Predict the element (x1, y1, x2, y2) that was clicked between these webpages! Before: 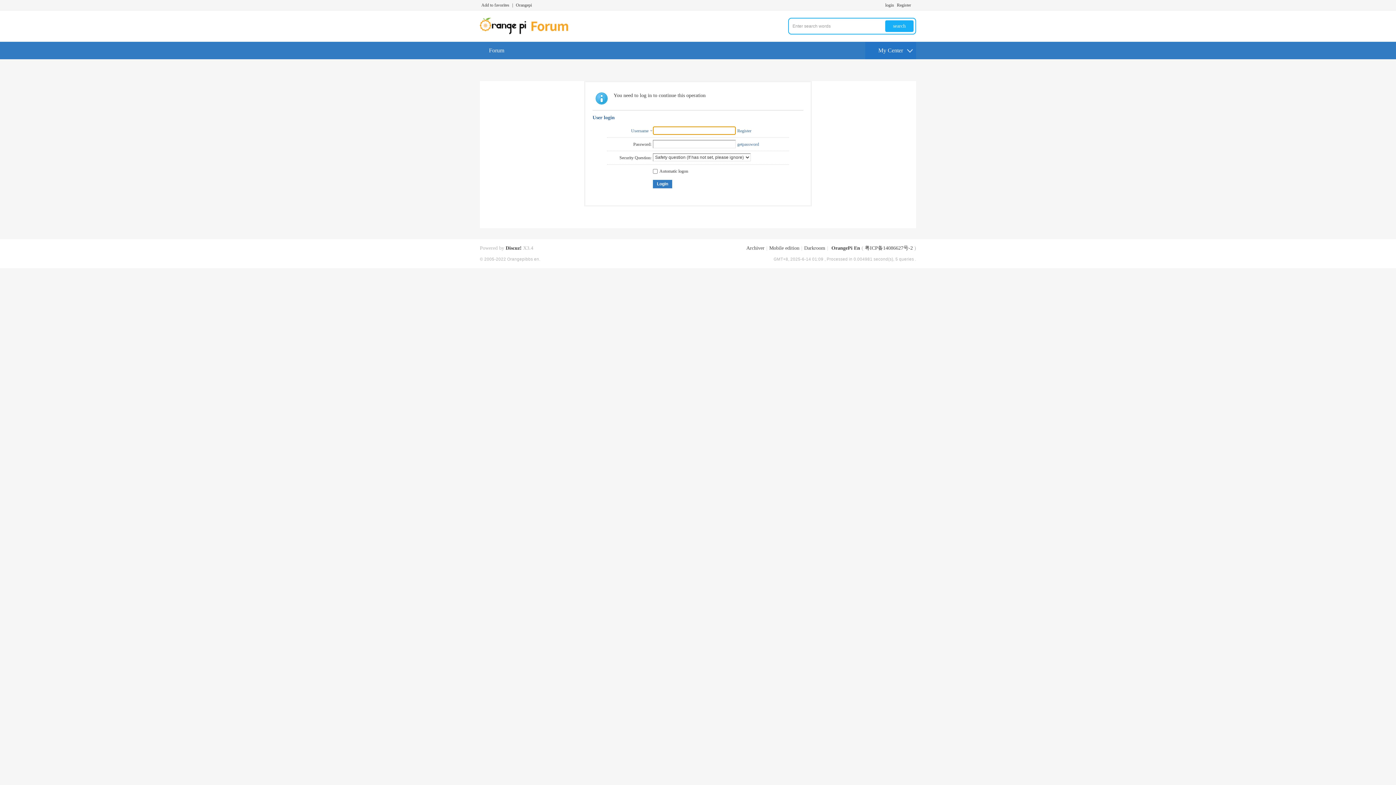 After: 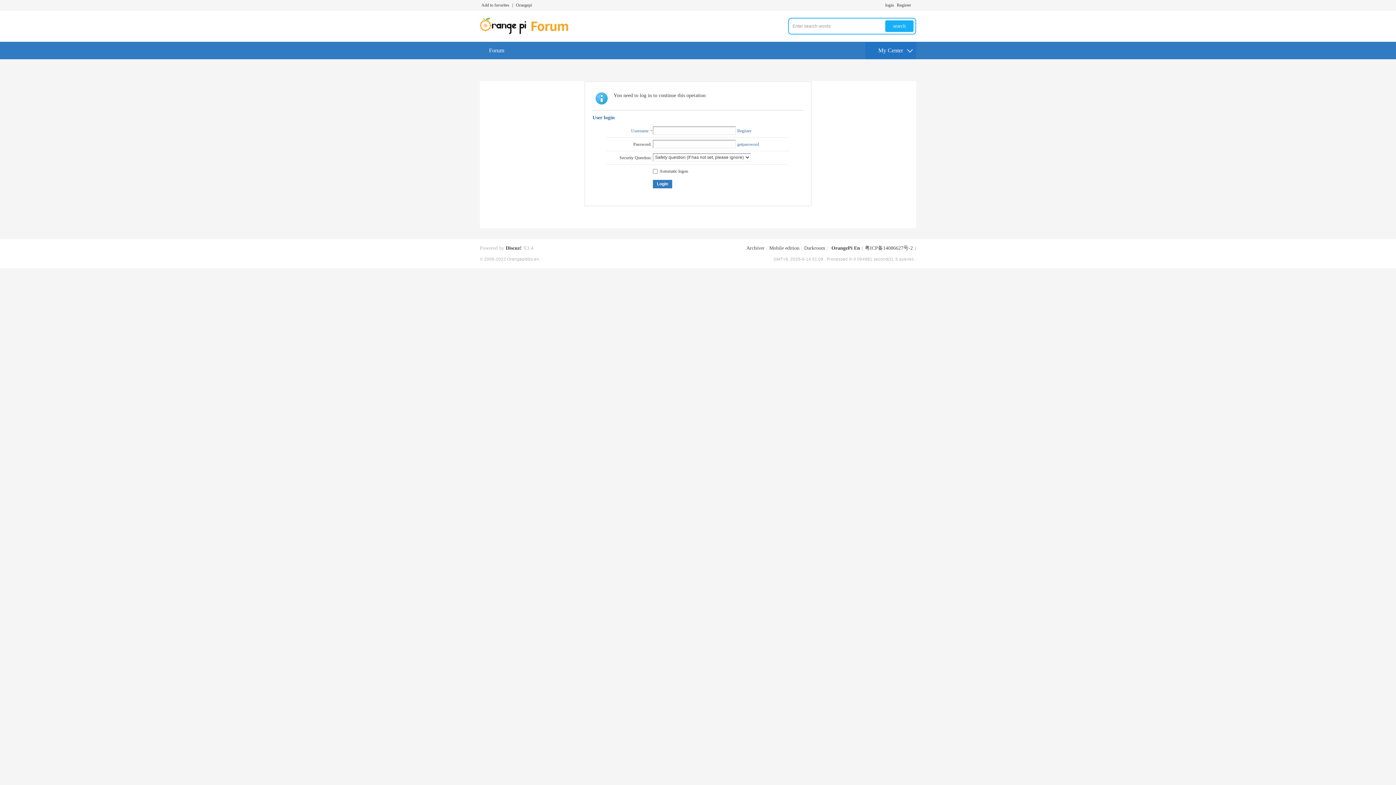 Action: label: | bbox: (510, 0, 514, 10)